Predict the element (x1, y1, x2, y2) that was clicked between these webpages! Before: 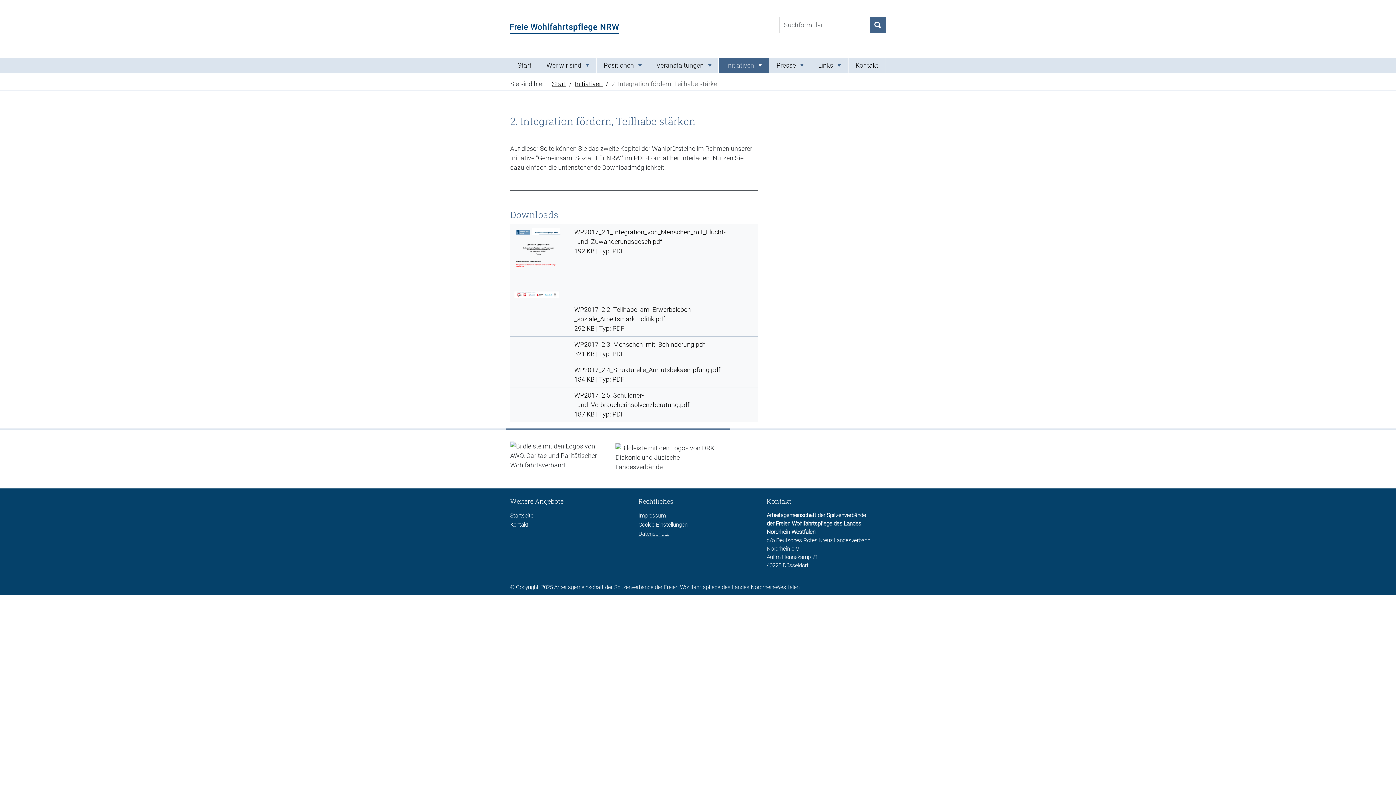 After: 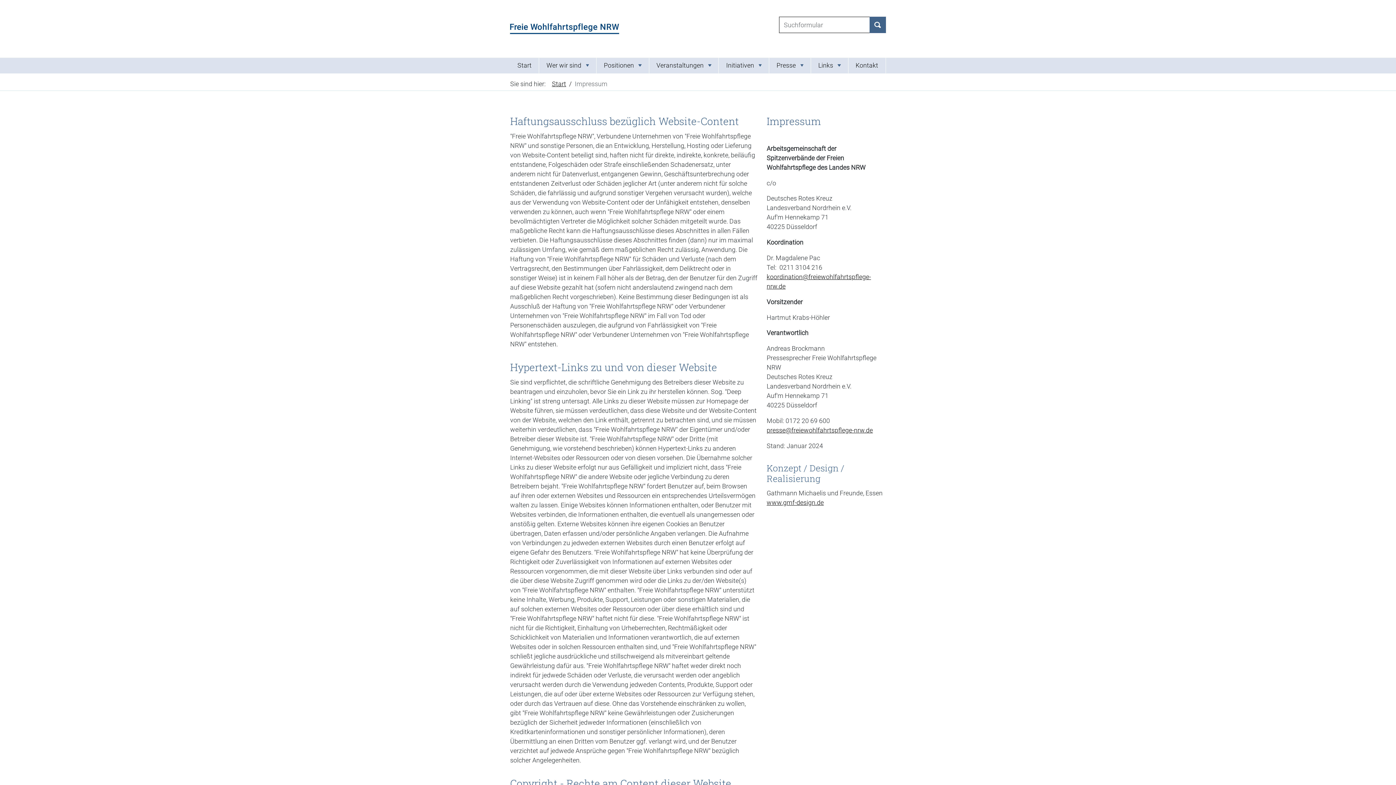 Action: bbox: (638, 512, 665, 519) label: Impressum